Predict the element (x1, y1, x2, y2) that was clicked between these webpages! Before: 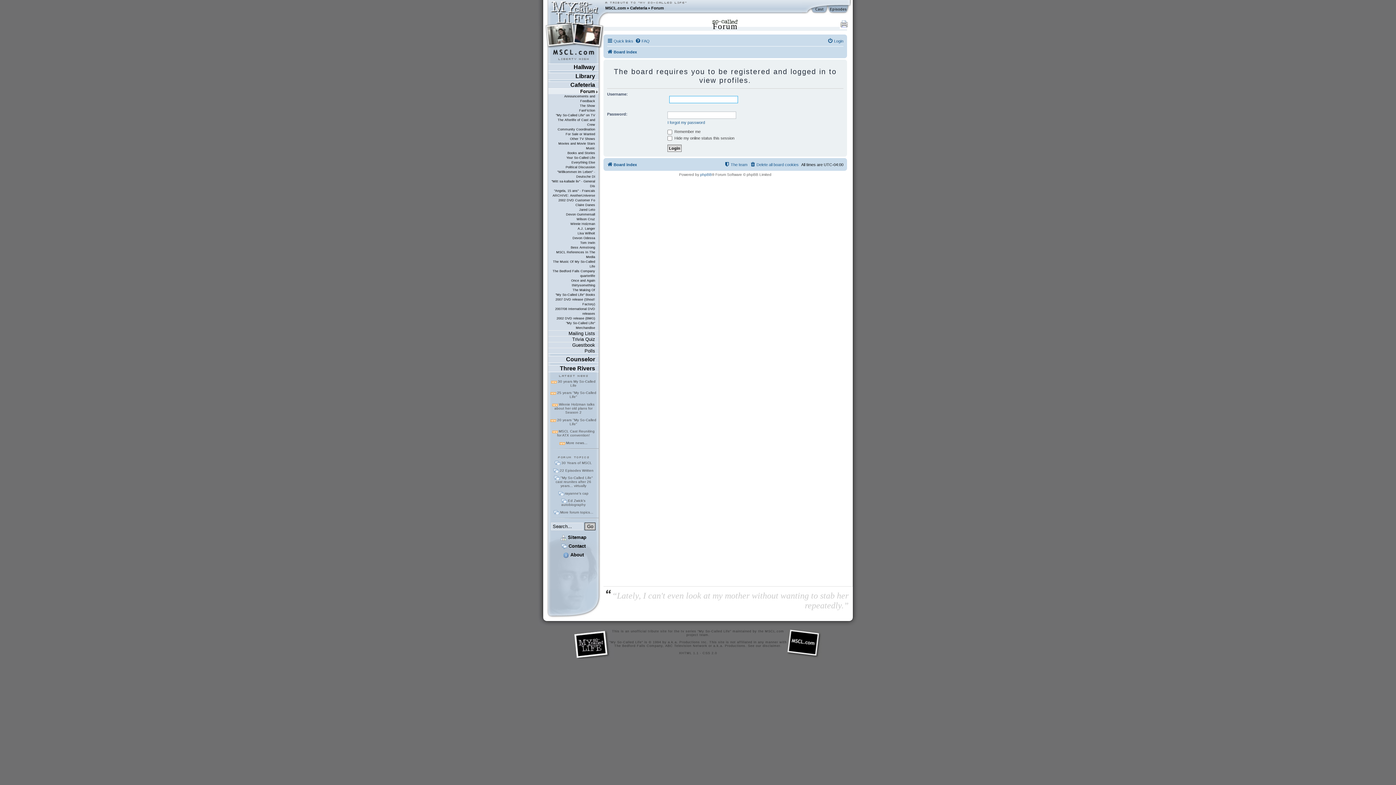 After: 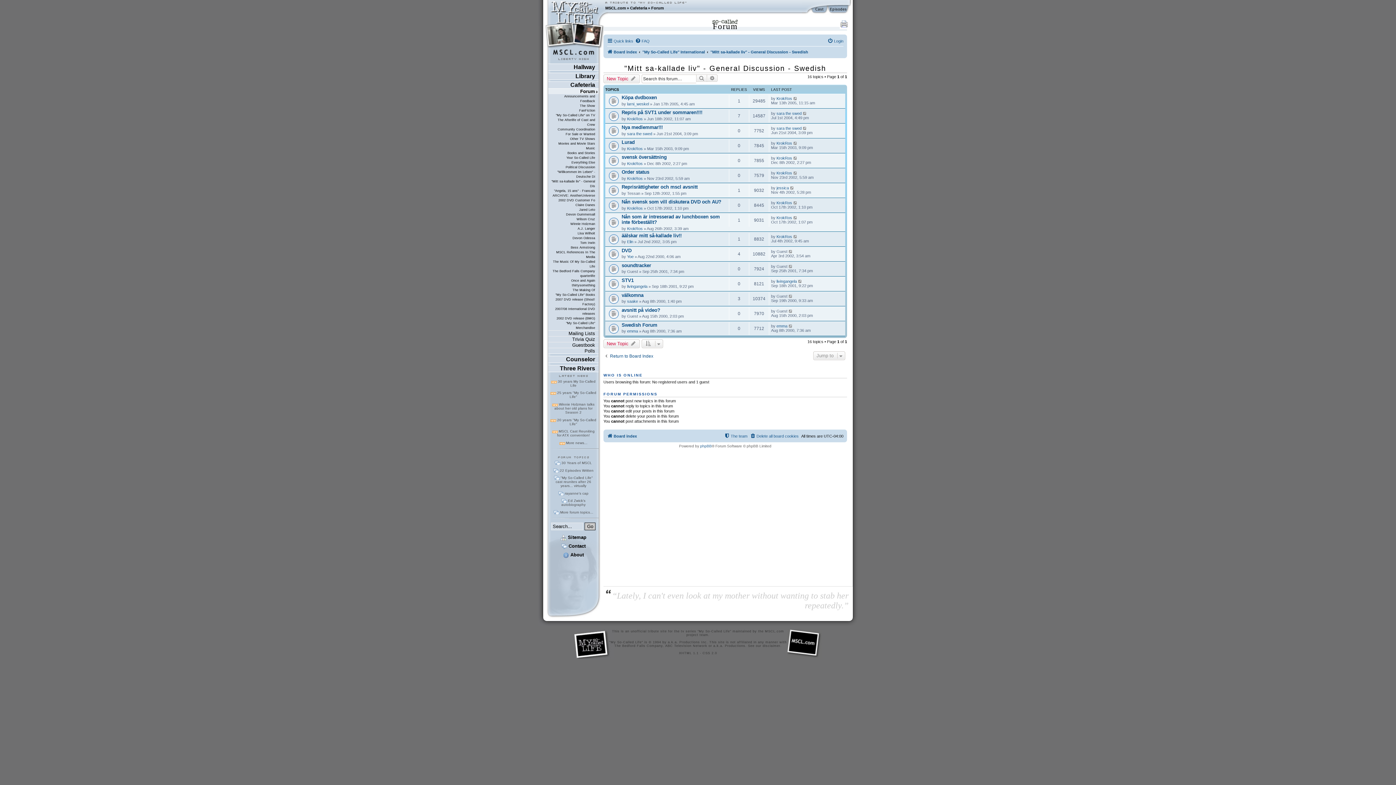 Action: label: "Mitt sa-kallade liv" - General Dis bbox: (548, 179, 598, 188)